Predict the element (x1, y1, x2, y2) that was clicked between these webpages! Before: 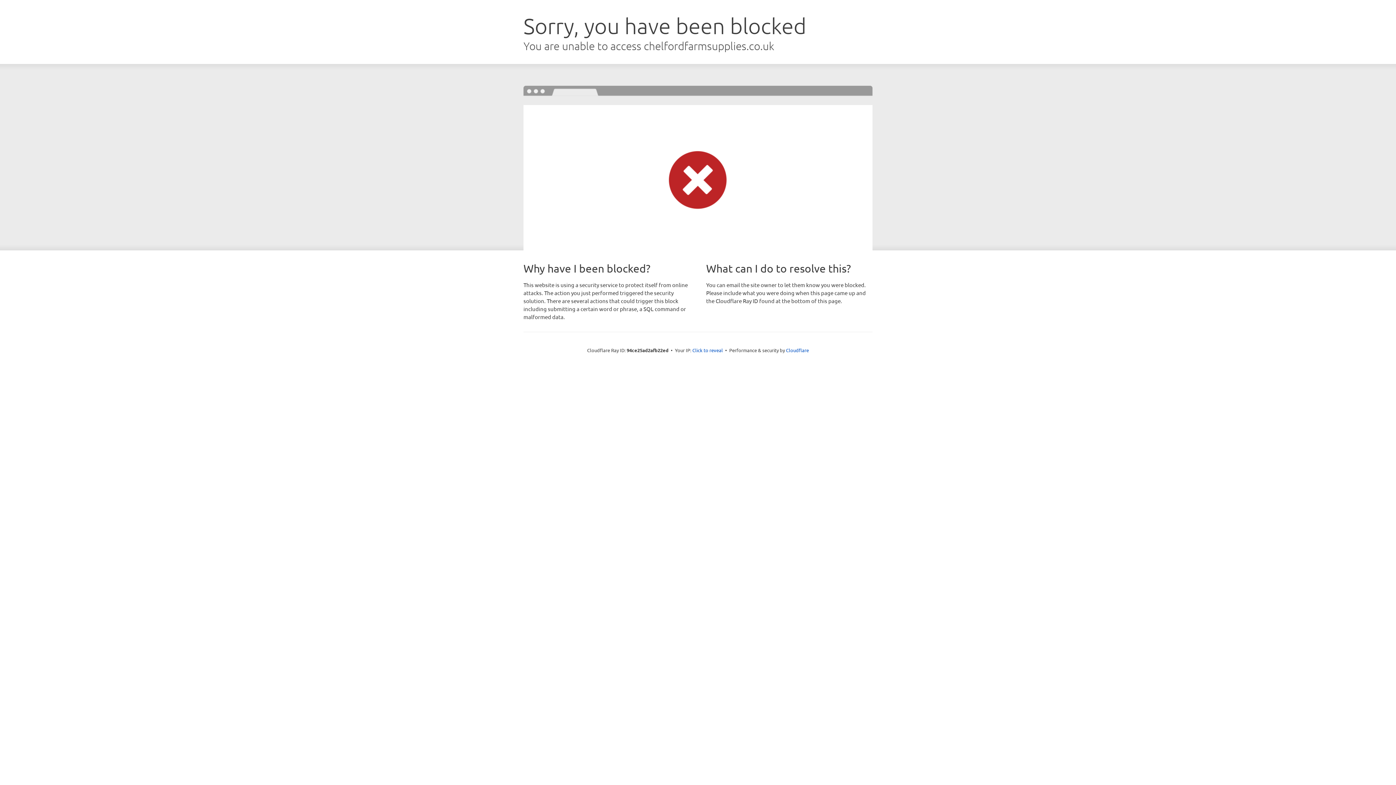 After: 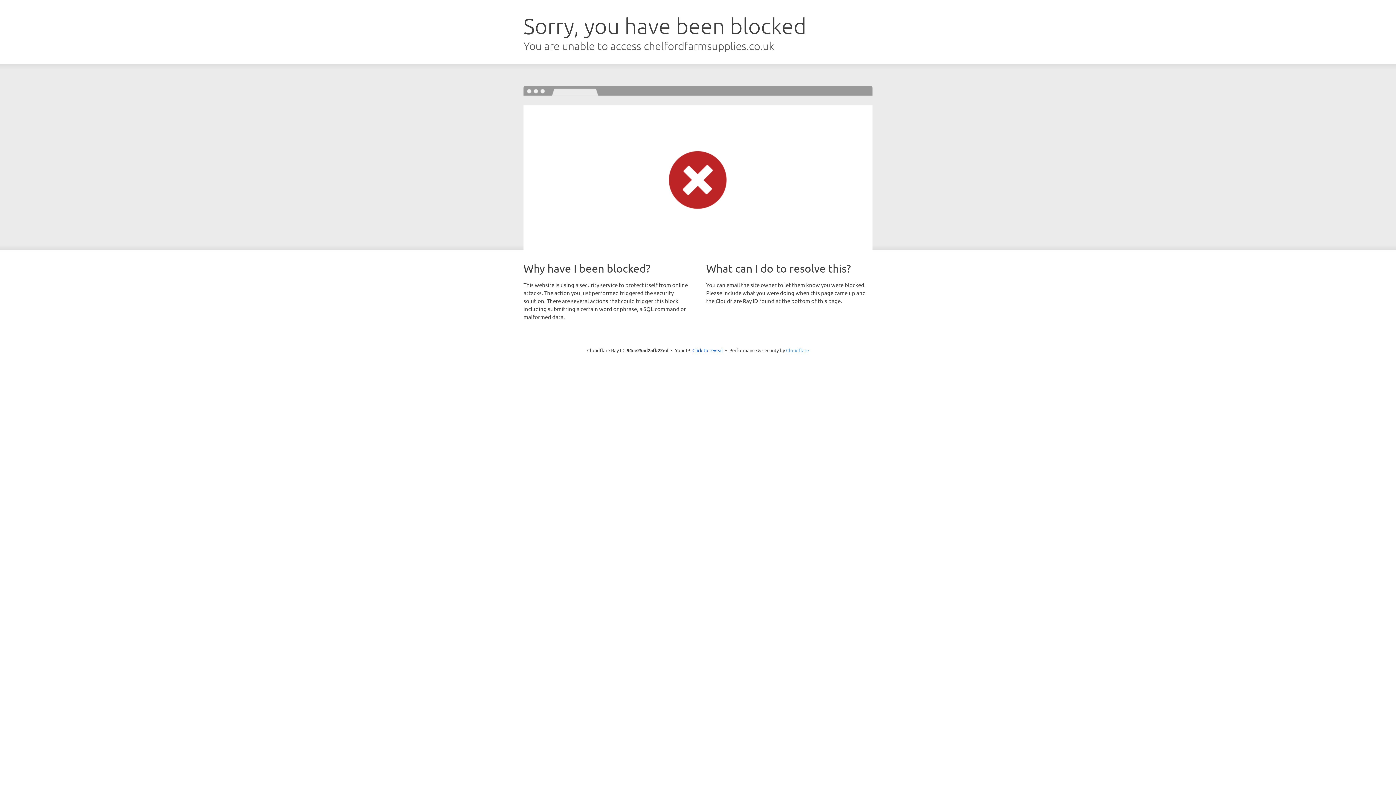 Action: label: Cloudflare bbox: (786, 347, 809, 353)